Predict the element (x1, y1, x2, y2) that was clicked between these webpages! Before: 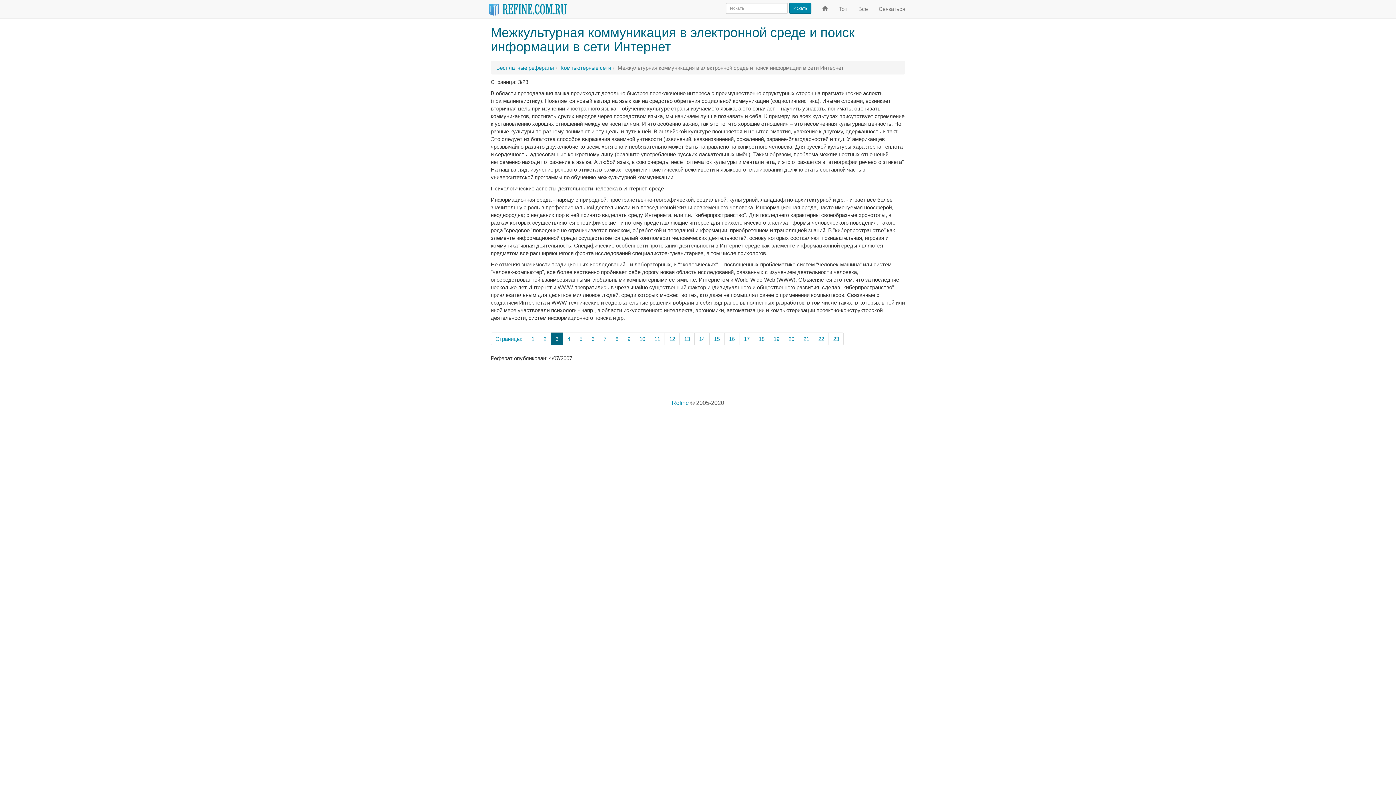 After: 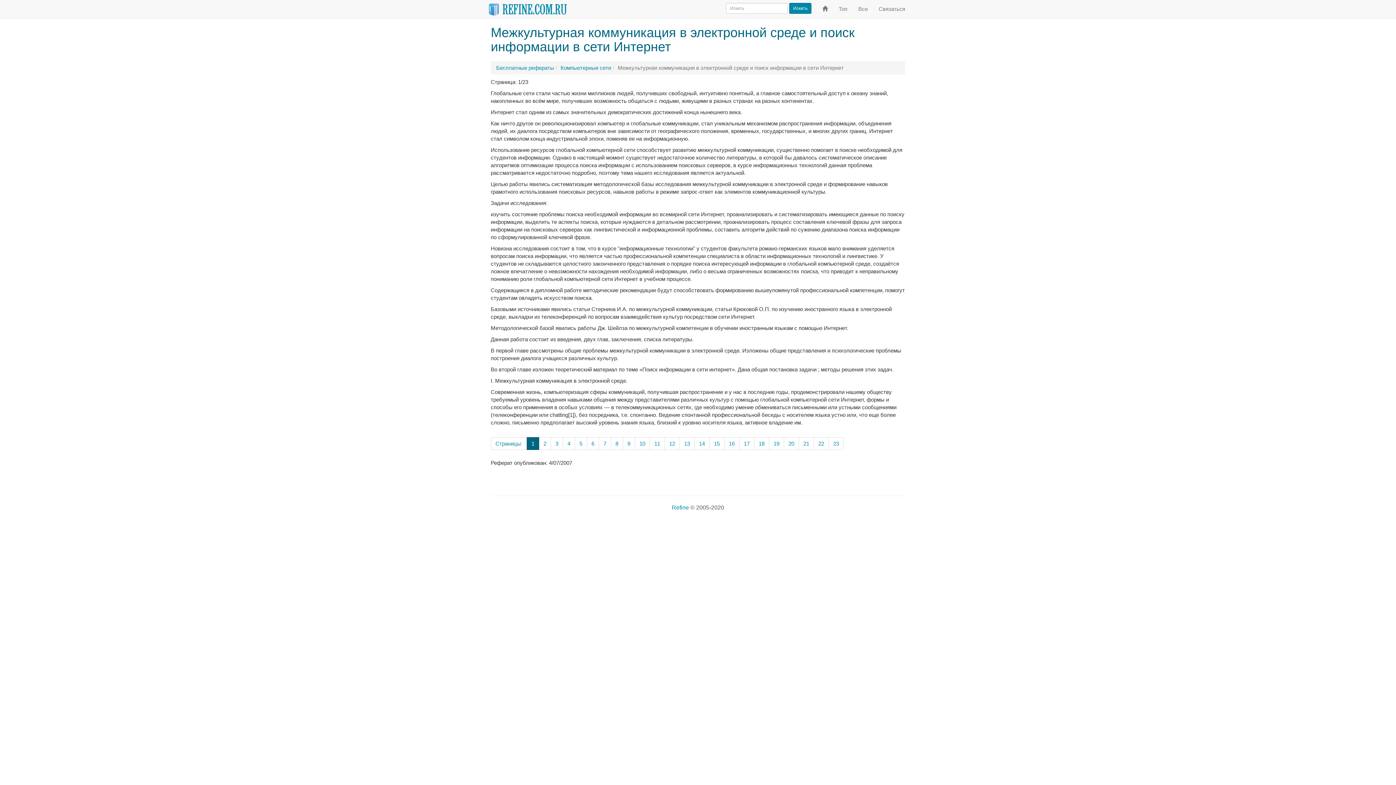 Action: bbox: (526, 332, 539, 345) label: 1